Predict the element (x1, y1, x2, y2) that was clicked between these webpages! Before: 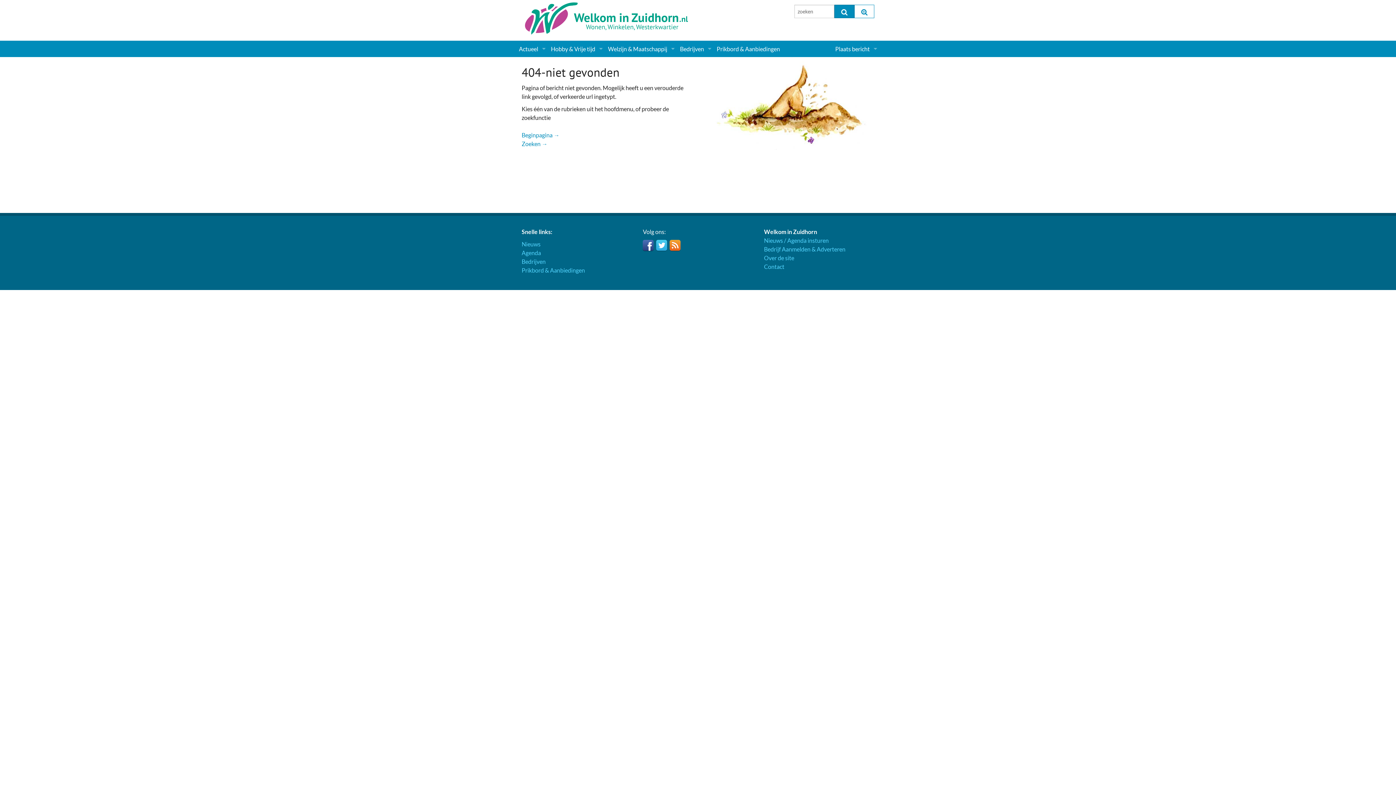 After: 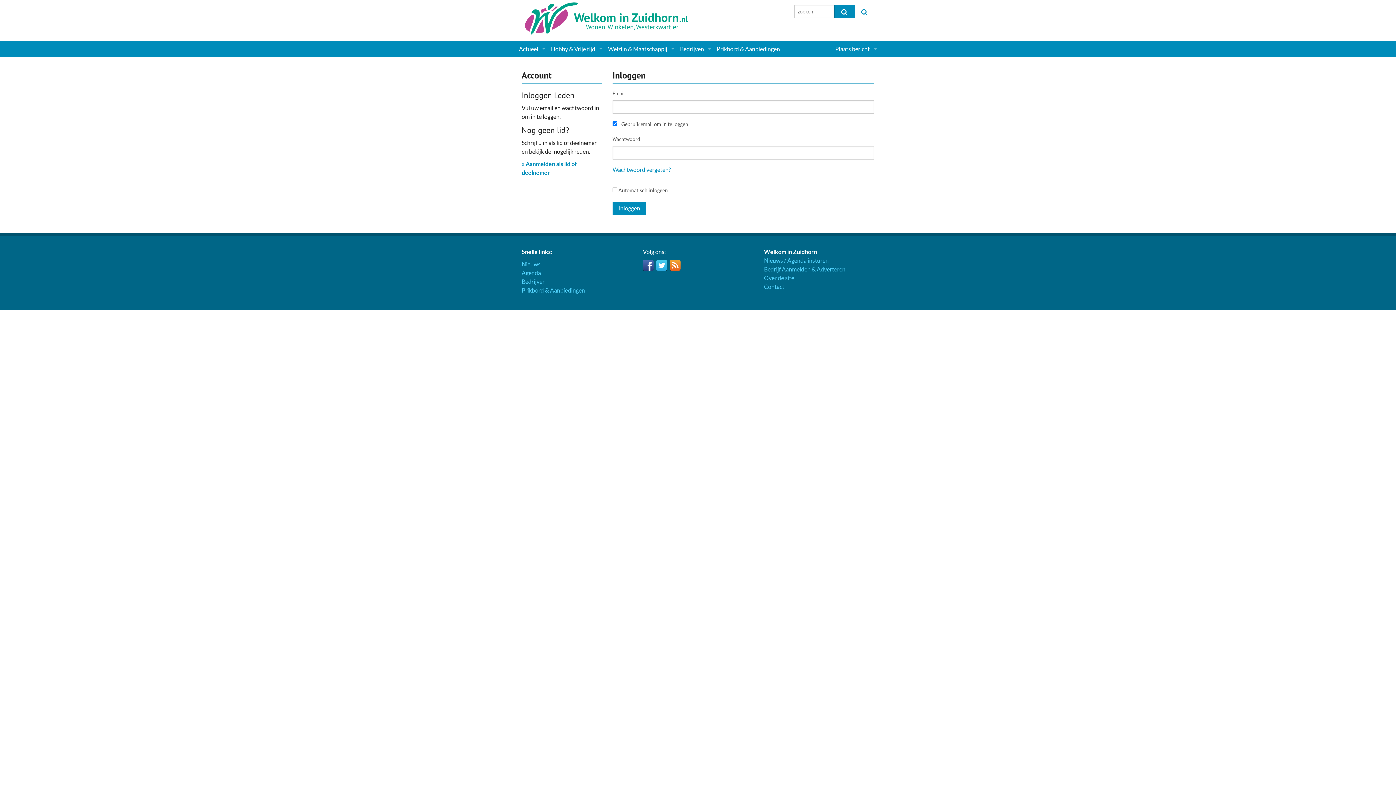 Action: label: Plaats bericht bbox: (832, 40, 880, 57)